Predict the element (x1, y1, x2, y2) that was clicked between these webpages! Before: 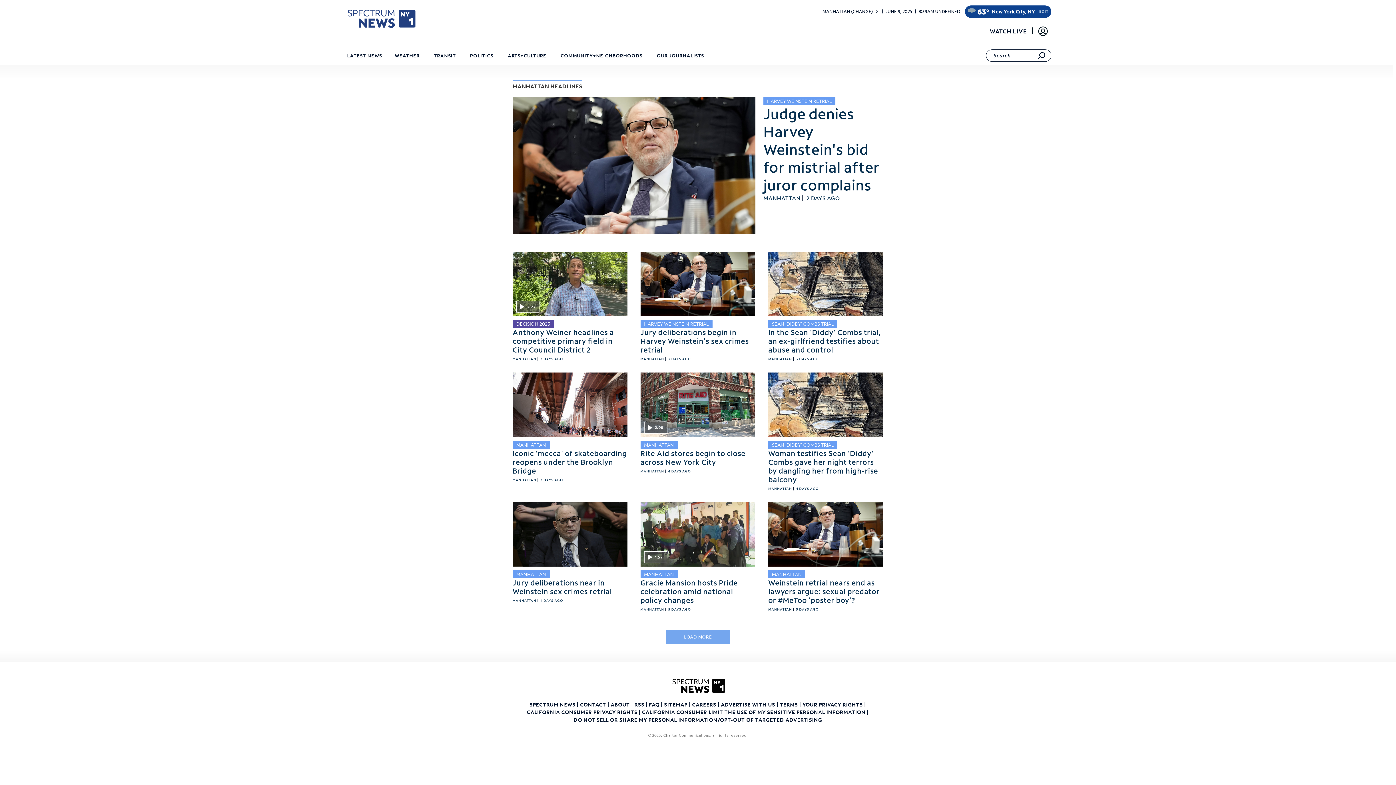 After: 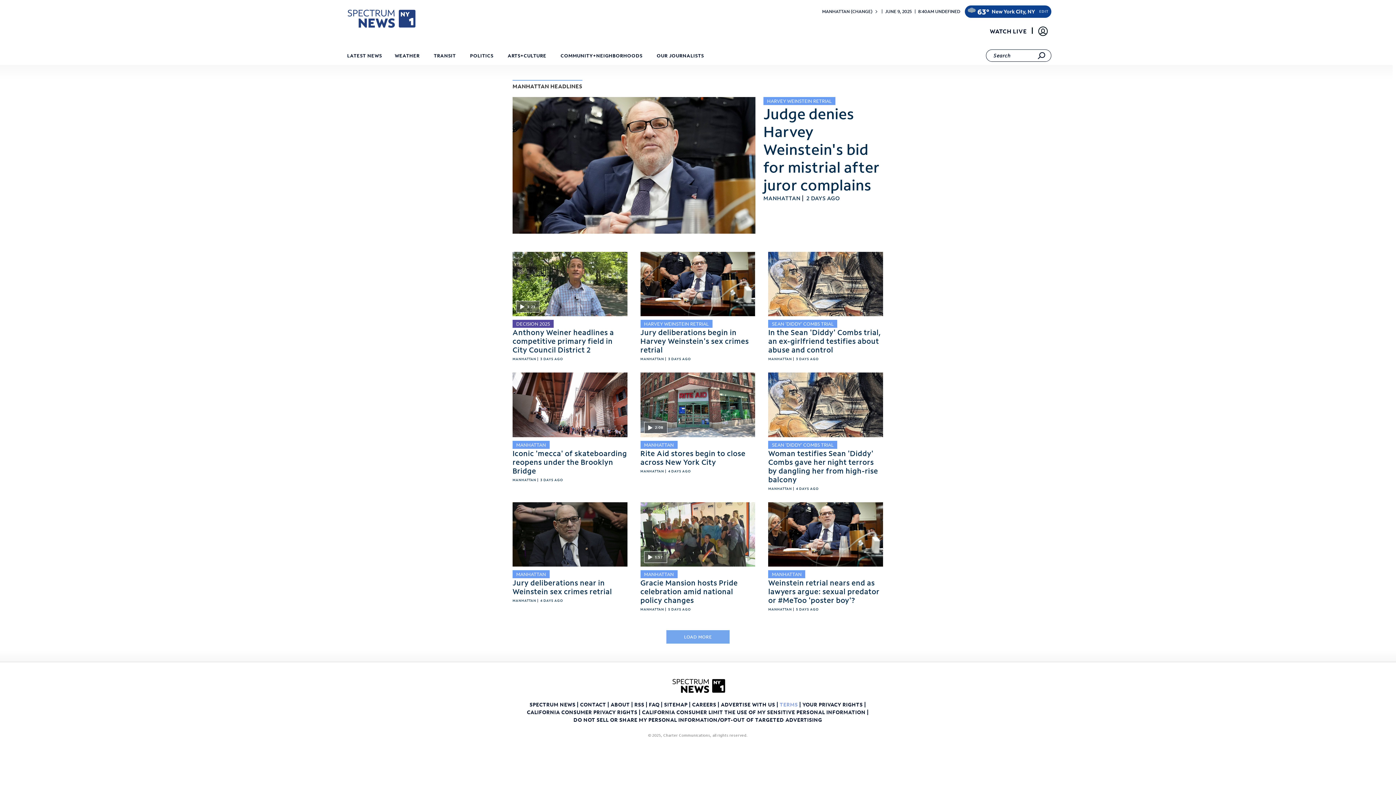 Action: label: TERMS  bbox: (779, 701, 799, 708)